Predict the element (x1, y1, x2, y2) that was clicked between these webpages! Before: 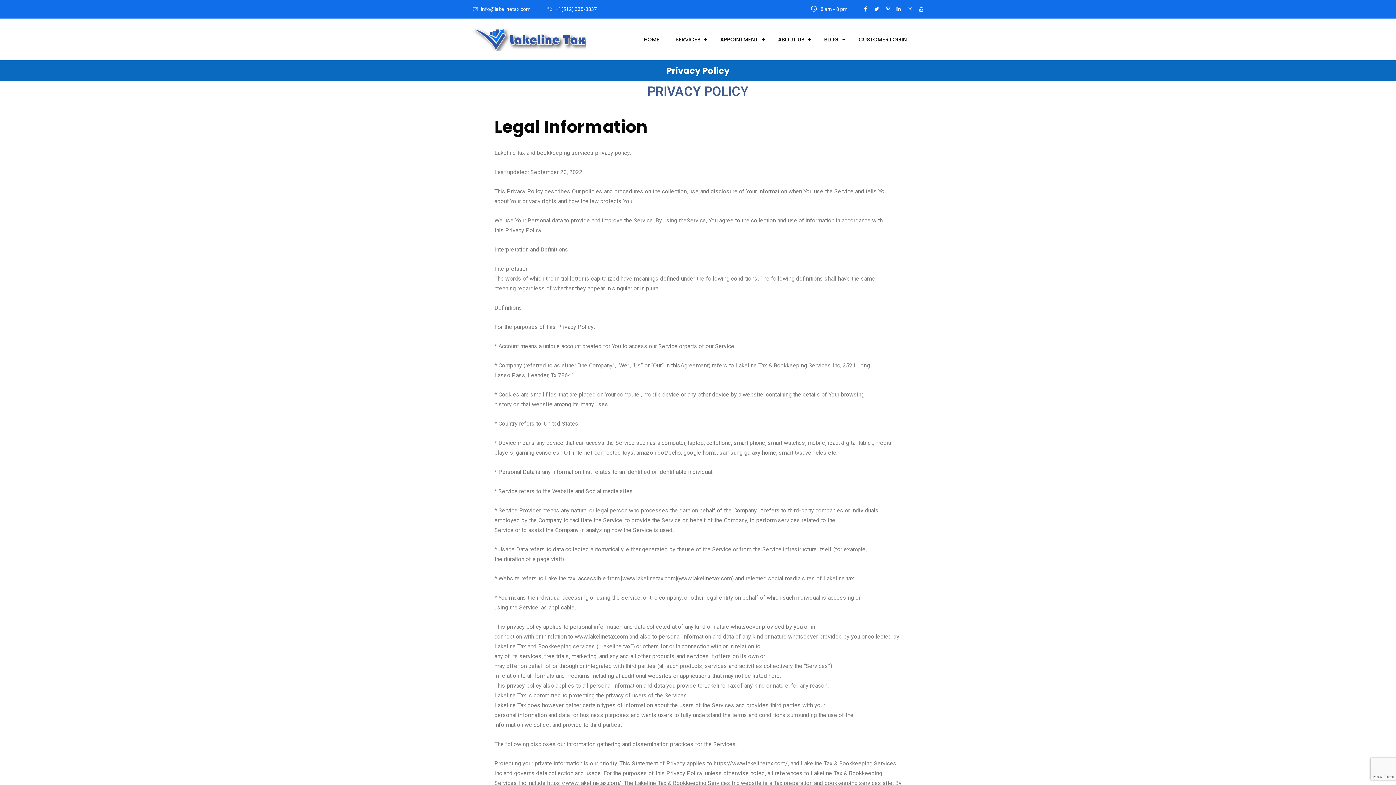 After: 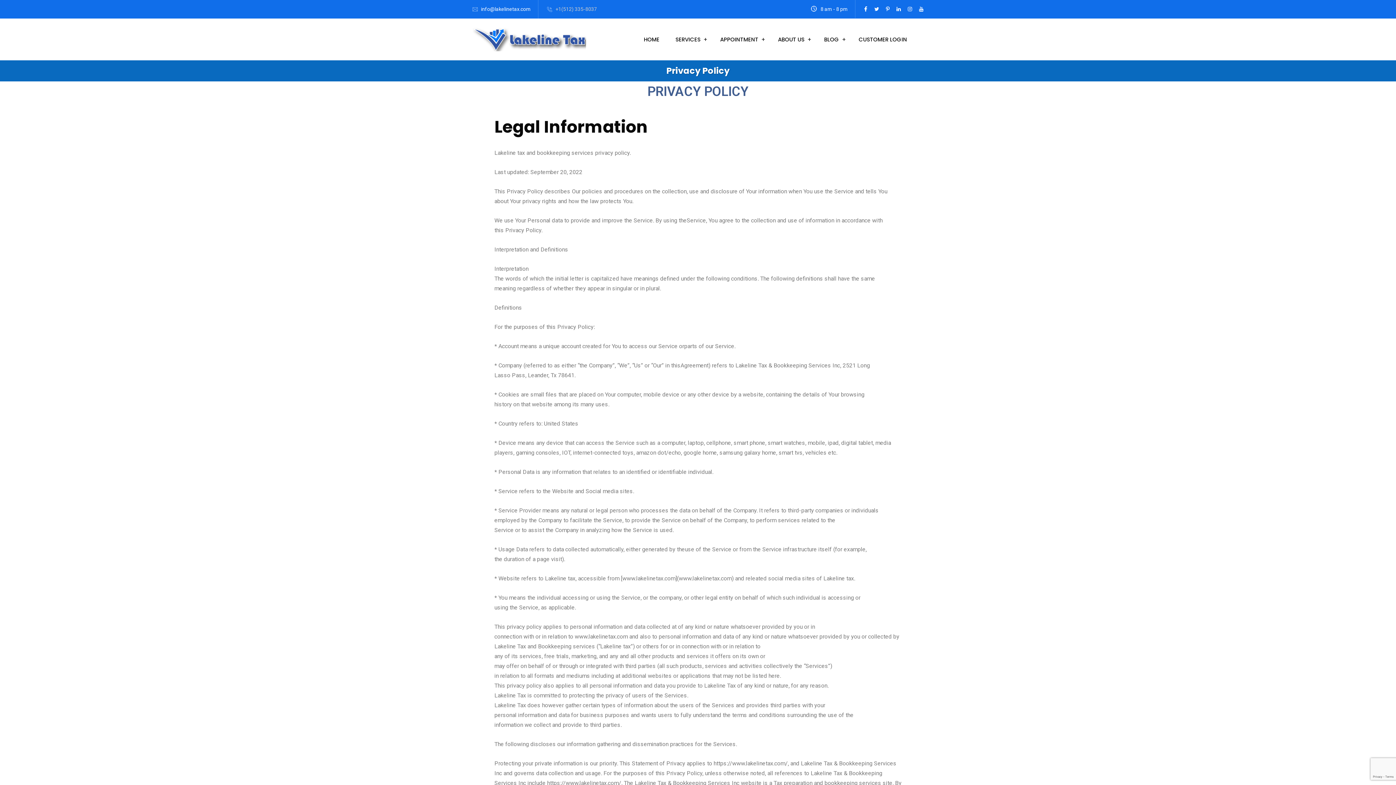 Action: label: +1(512) 335-8037 bbox: (555, 6, 597, 12)